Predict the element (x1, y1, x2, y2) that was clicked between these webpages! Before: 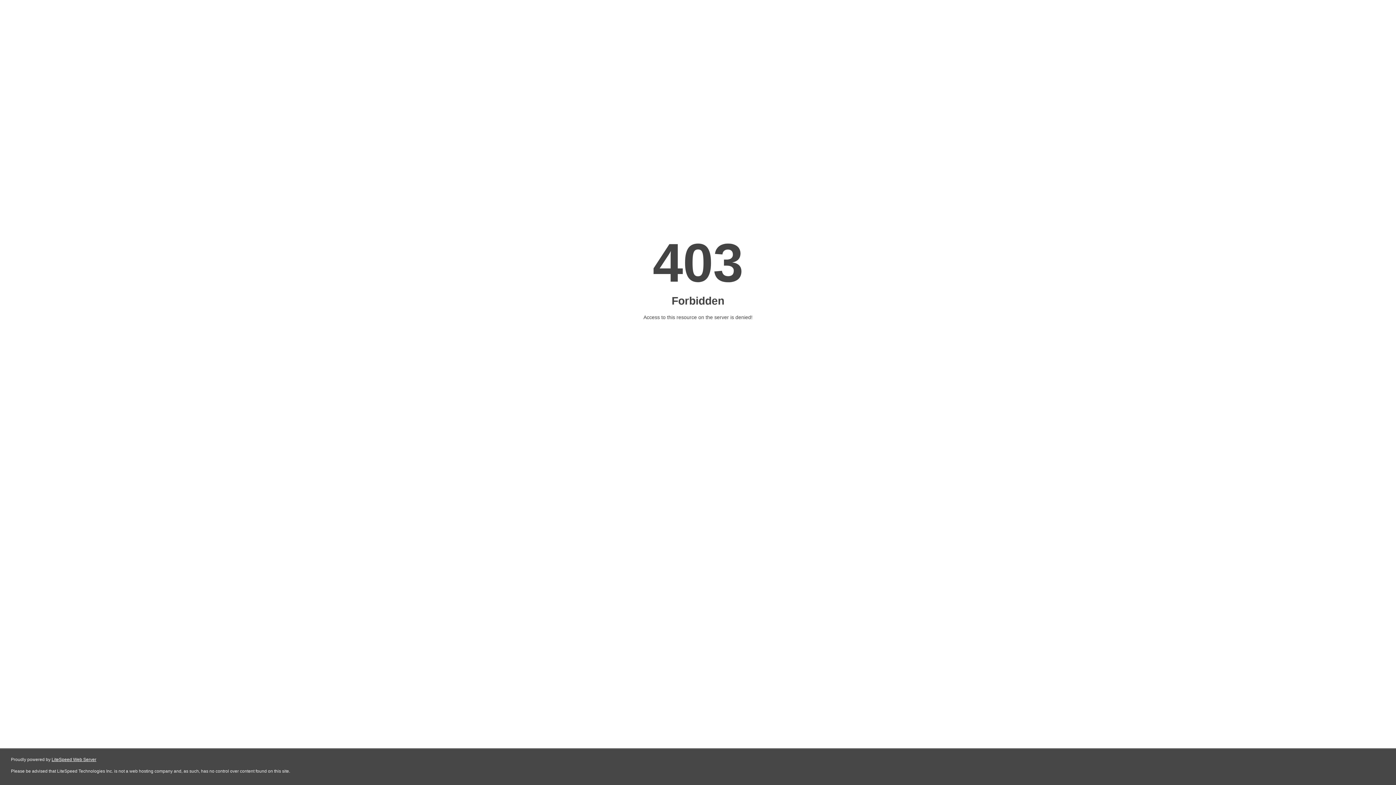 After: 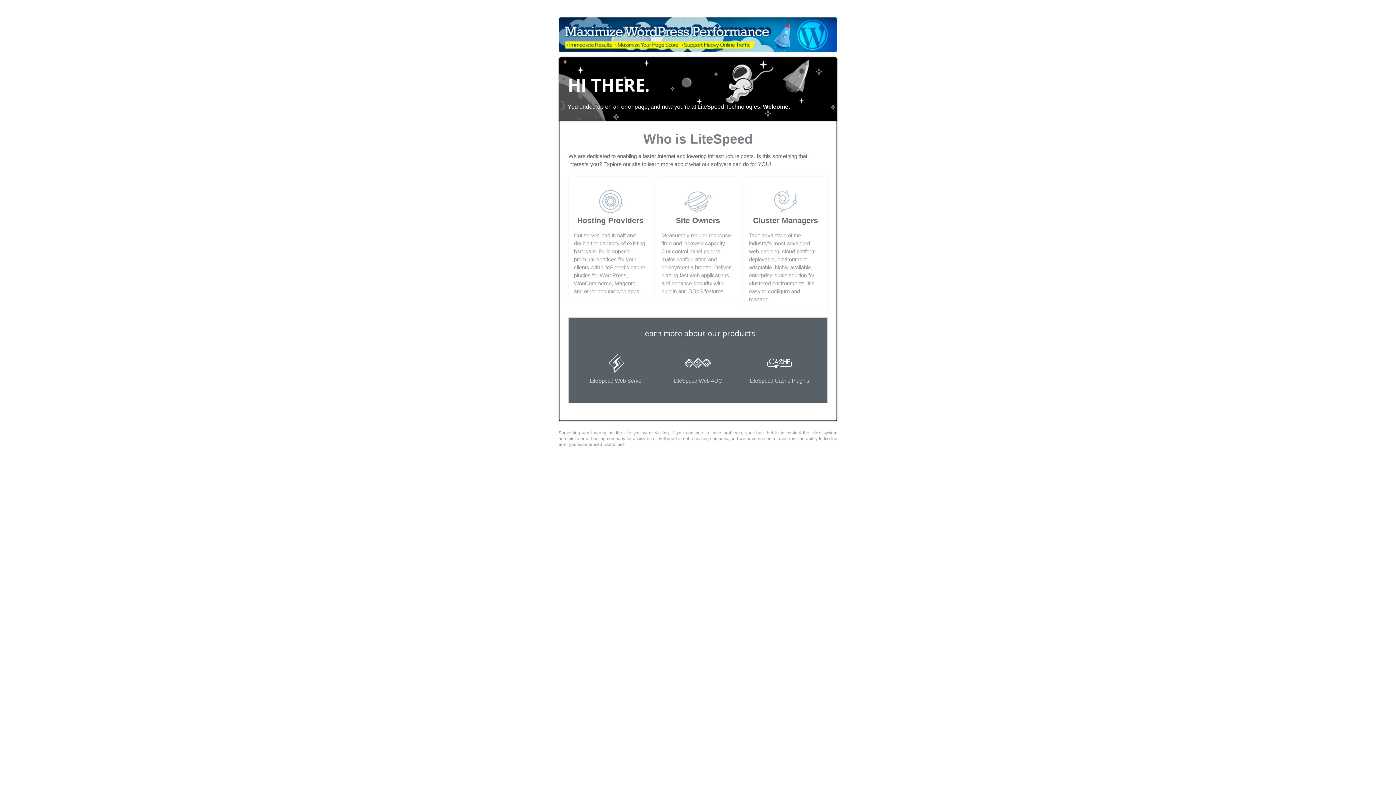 Action: bbox: (51, 757, 96, 762) label: LiteSpeed Web Server